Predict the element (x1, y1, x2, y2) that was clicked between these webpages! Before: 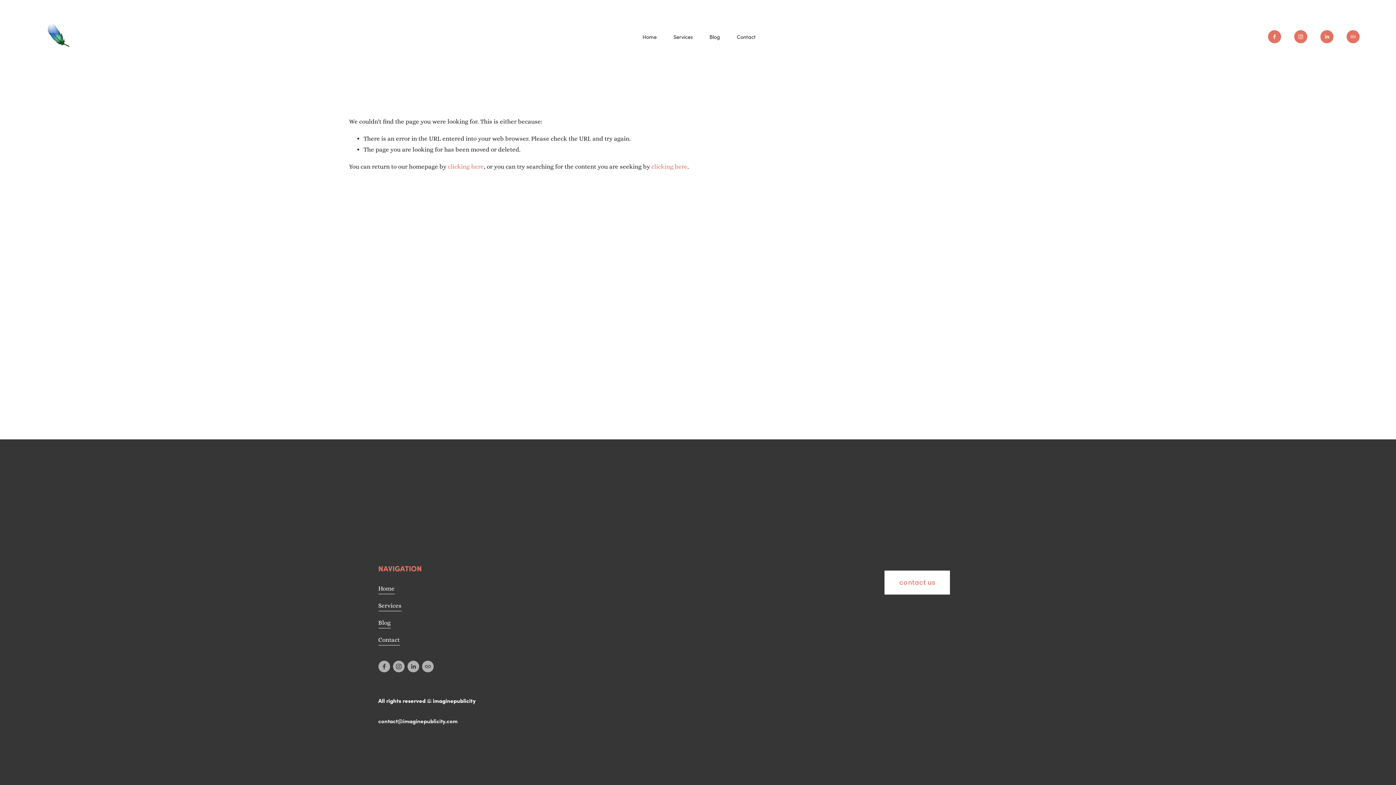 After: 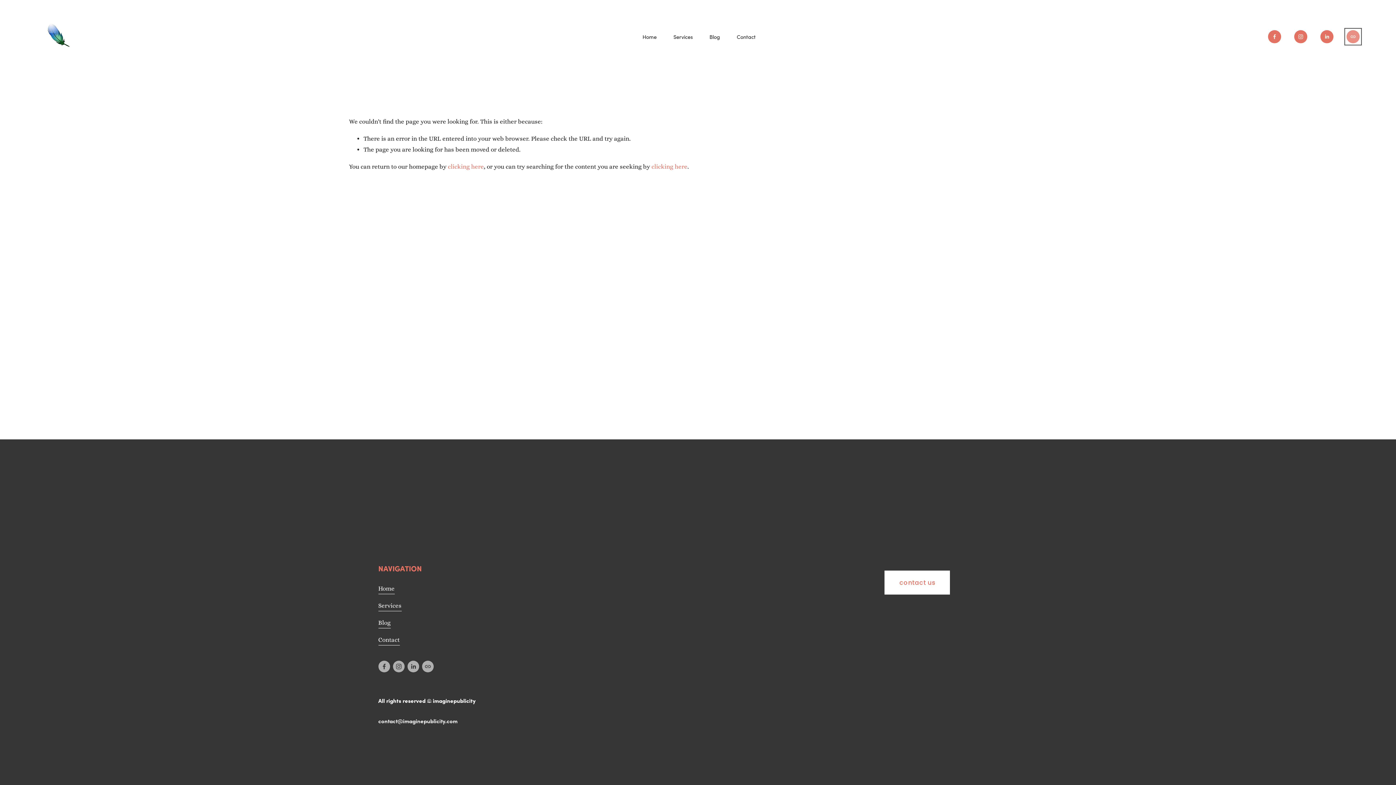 Action: bbox: (1346, 30, 1360, 43) label: URL